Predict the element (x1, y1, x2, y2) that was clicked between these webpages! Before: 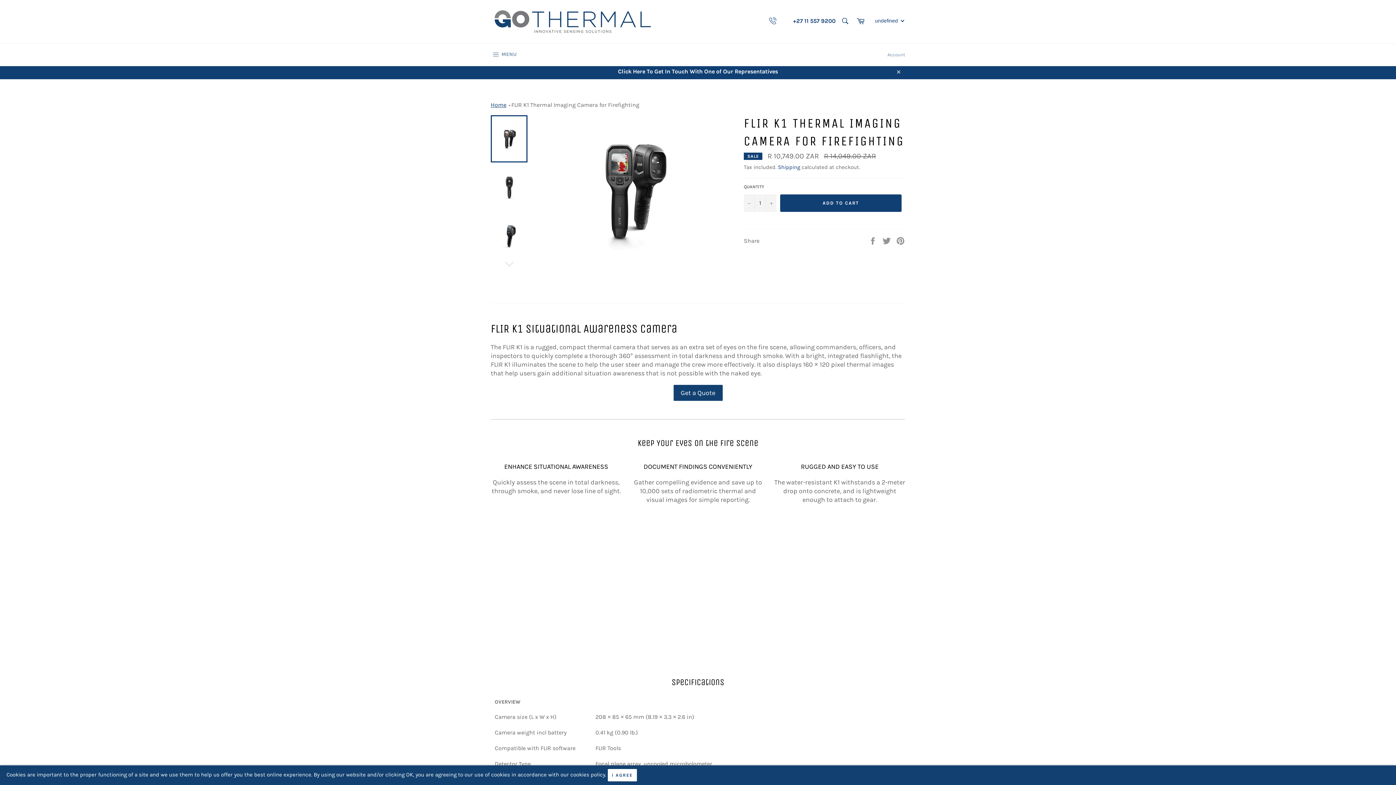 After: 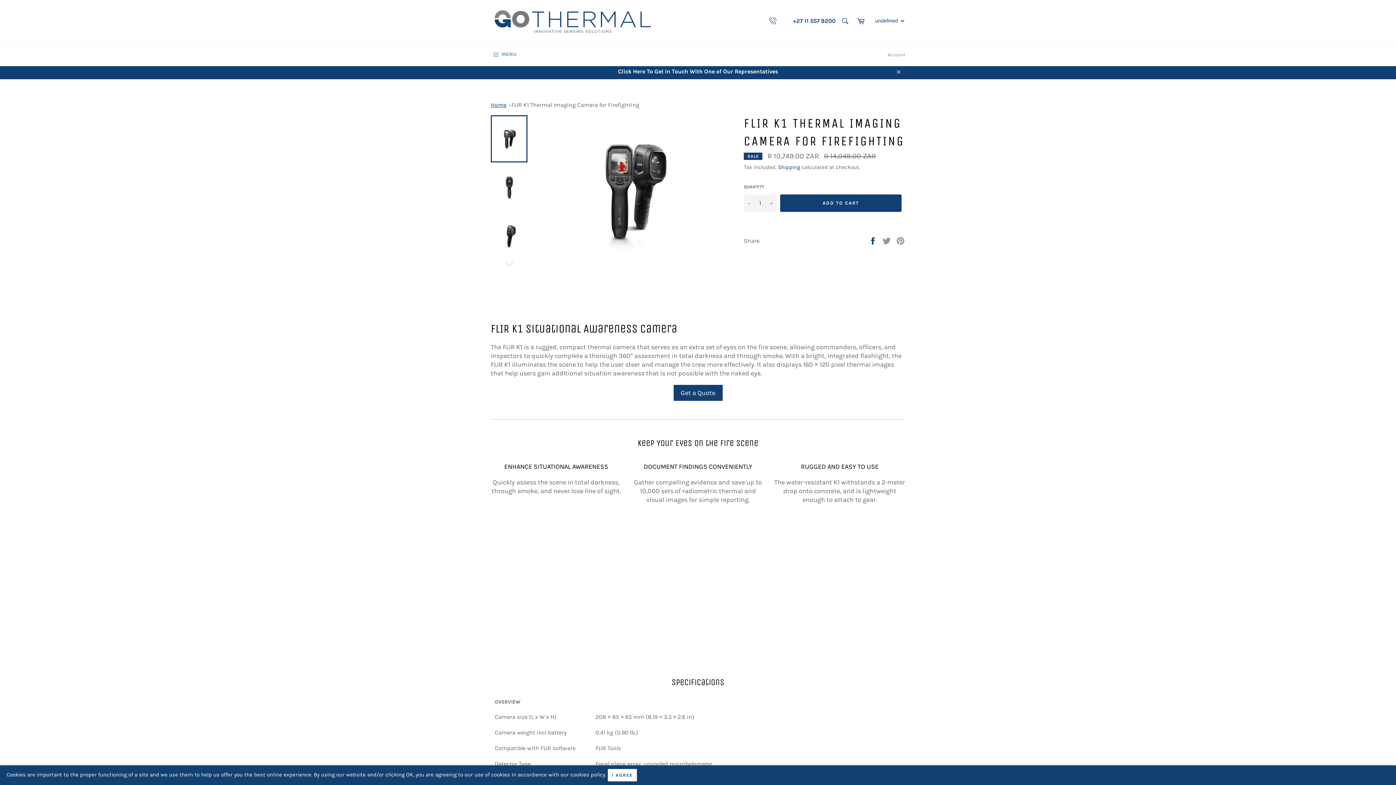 Action: label:  
Share on Facebook bbox: (868, 236, 878, 243)